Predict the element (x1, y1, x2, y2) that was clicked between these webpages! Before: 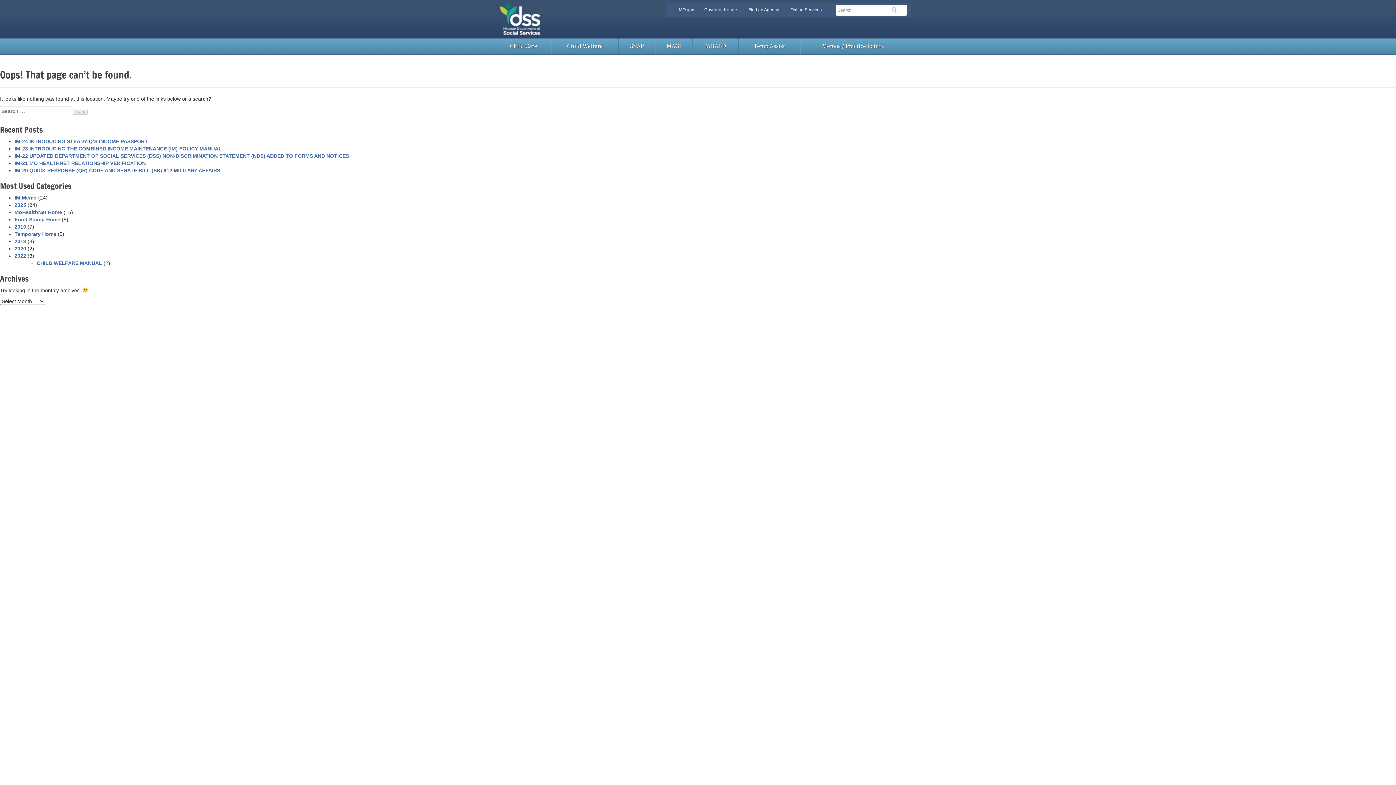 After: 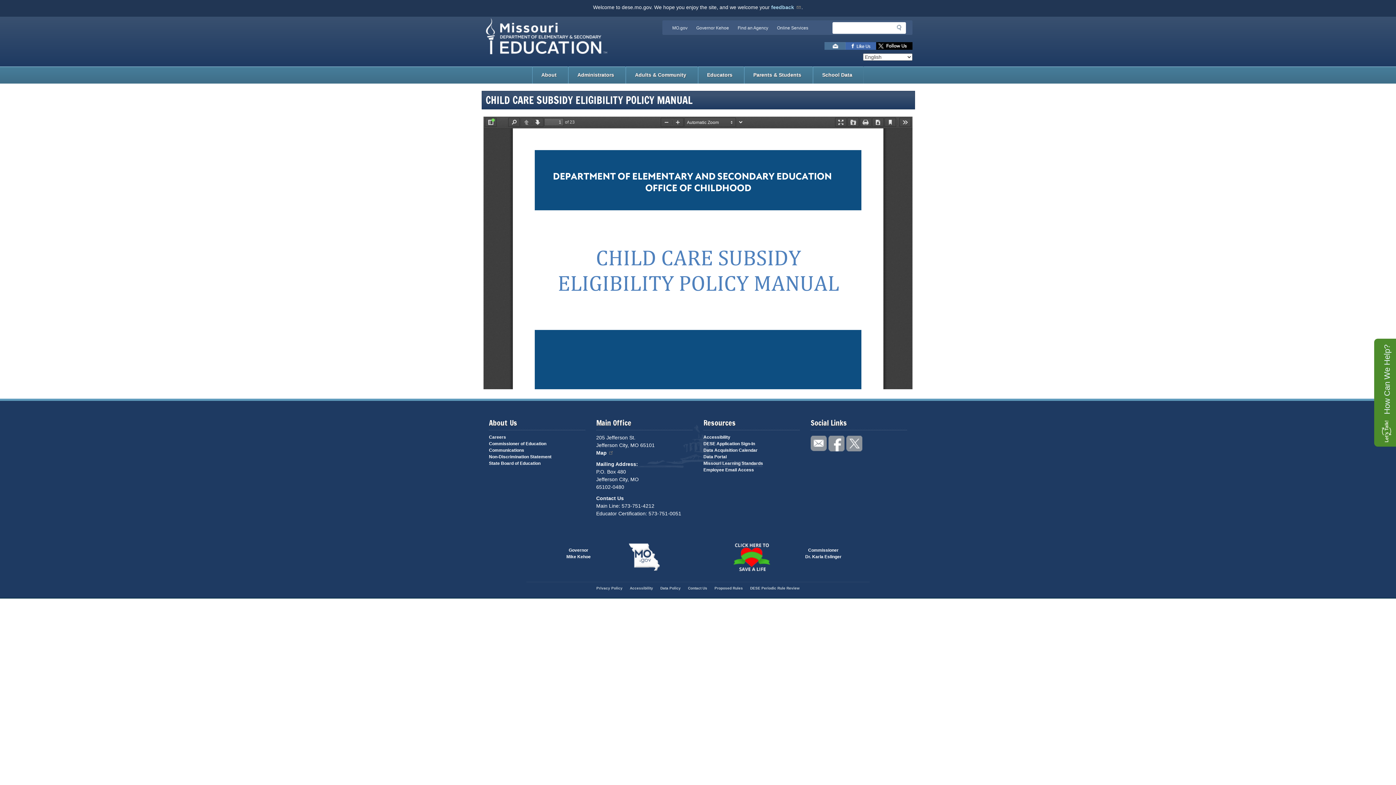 Action: label: Child Care bbox: (496, 38, 550, 54)